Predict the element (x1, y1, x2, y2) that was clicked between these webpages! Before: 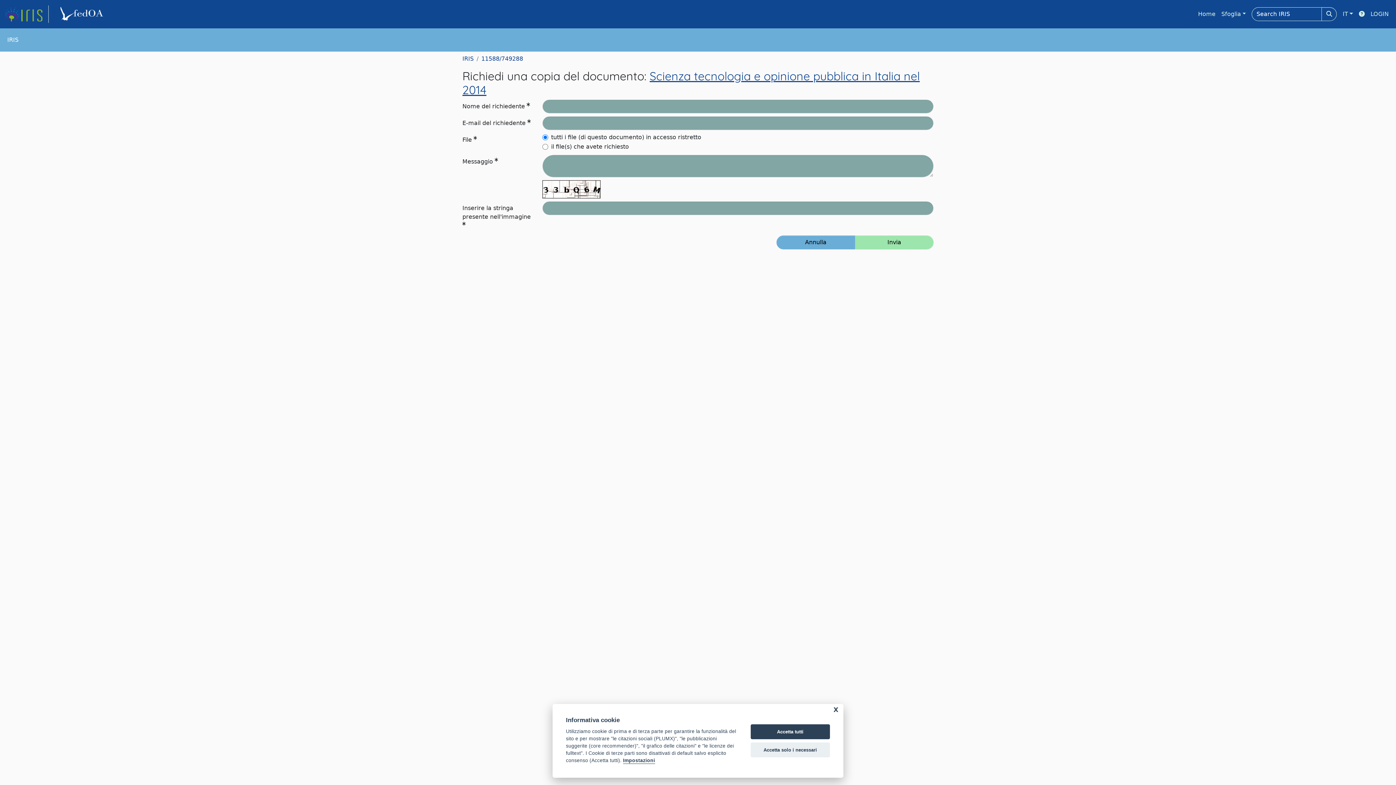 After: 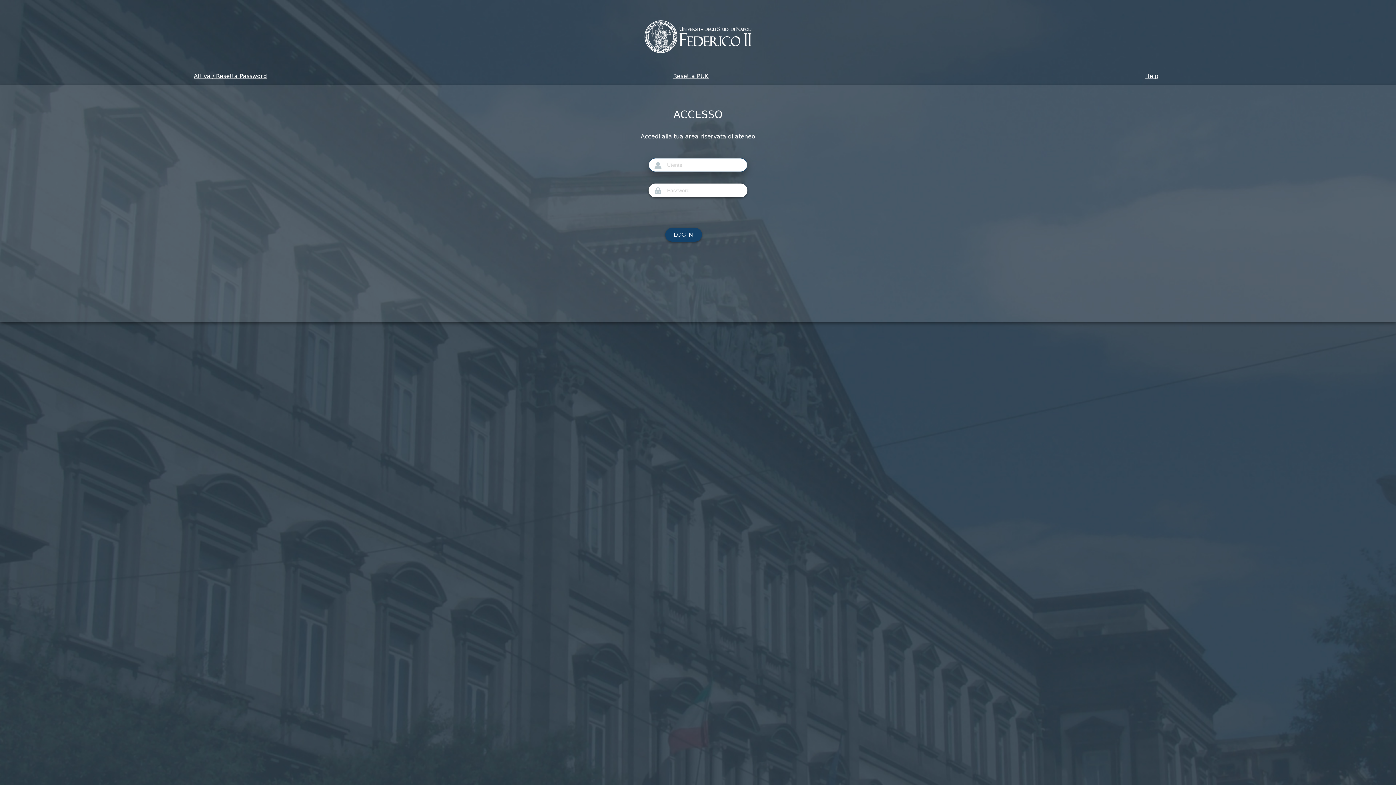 Action: bbox: (1368, 6, 1392, 21) label: LOGIN